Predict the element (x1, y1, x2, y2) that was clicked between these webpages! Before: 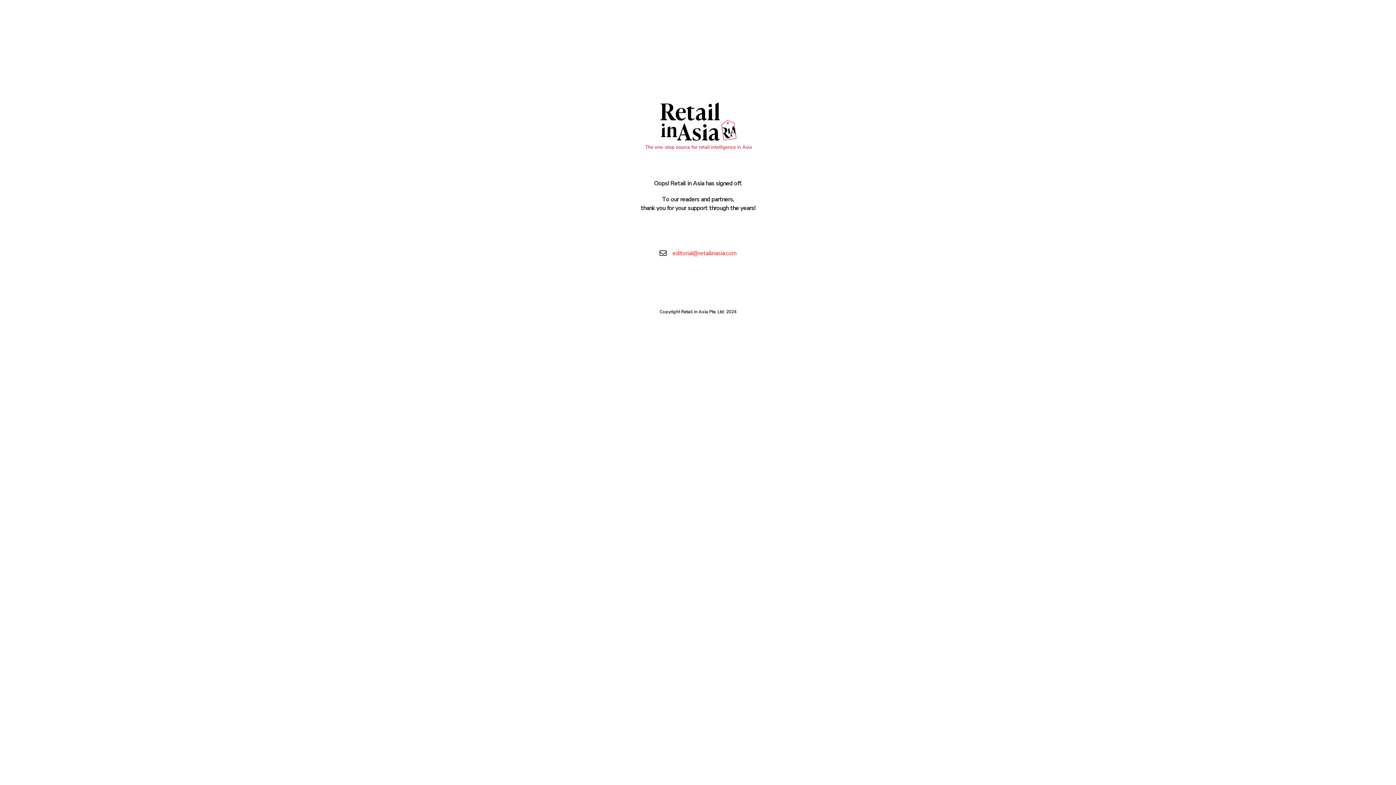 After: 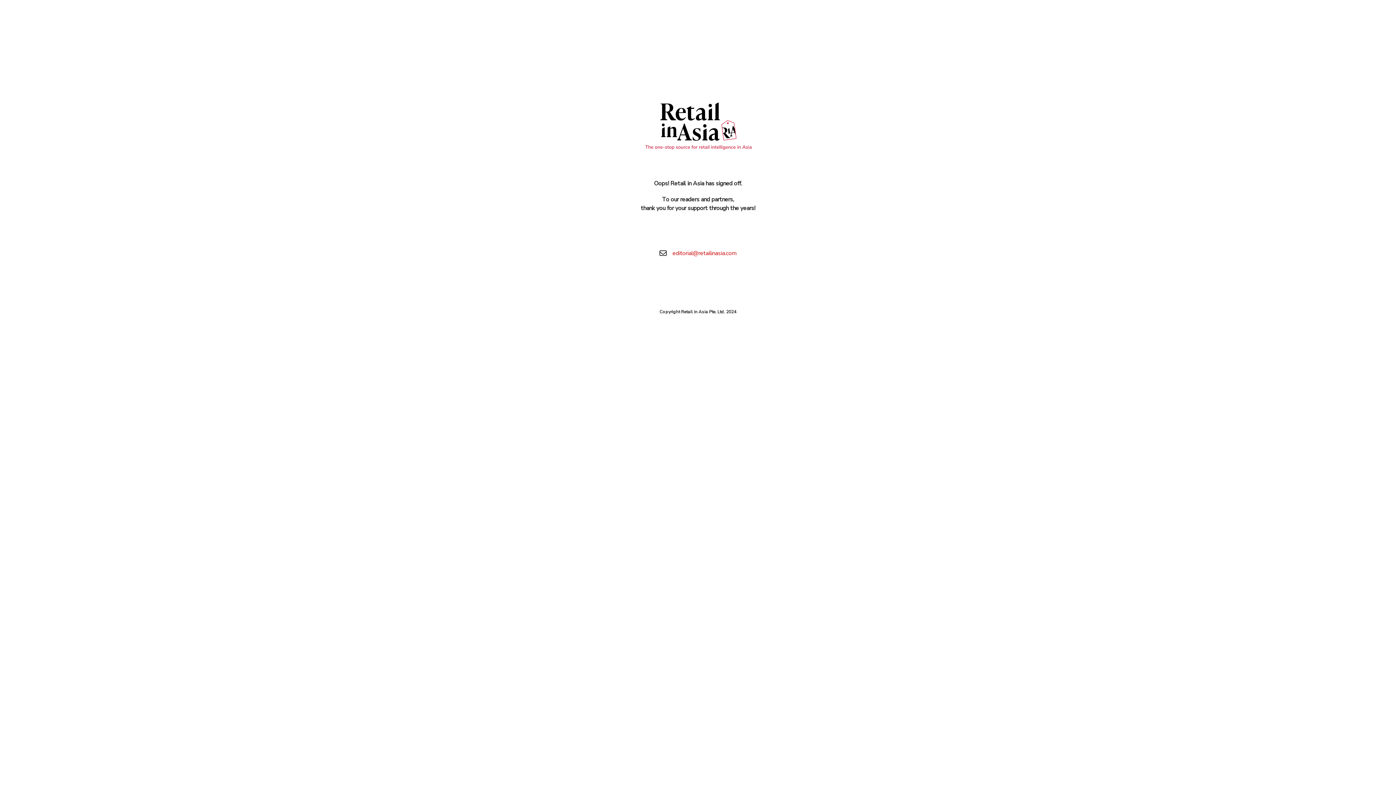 Action: bbox: (672, 249, 736, 257) label: editorial@retailinasia.com